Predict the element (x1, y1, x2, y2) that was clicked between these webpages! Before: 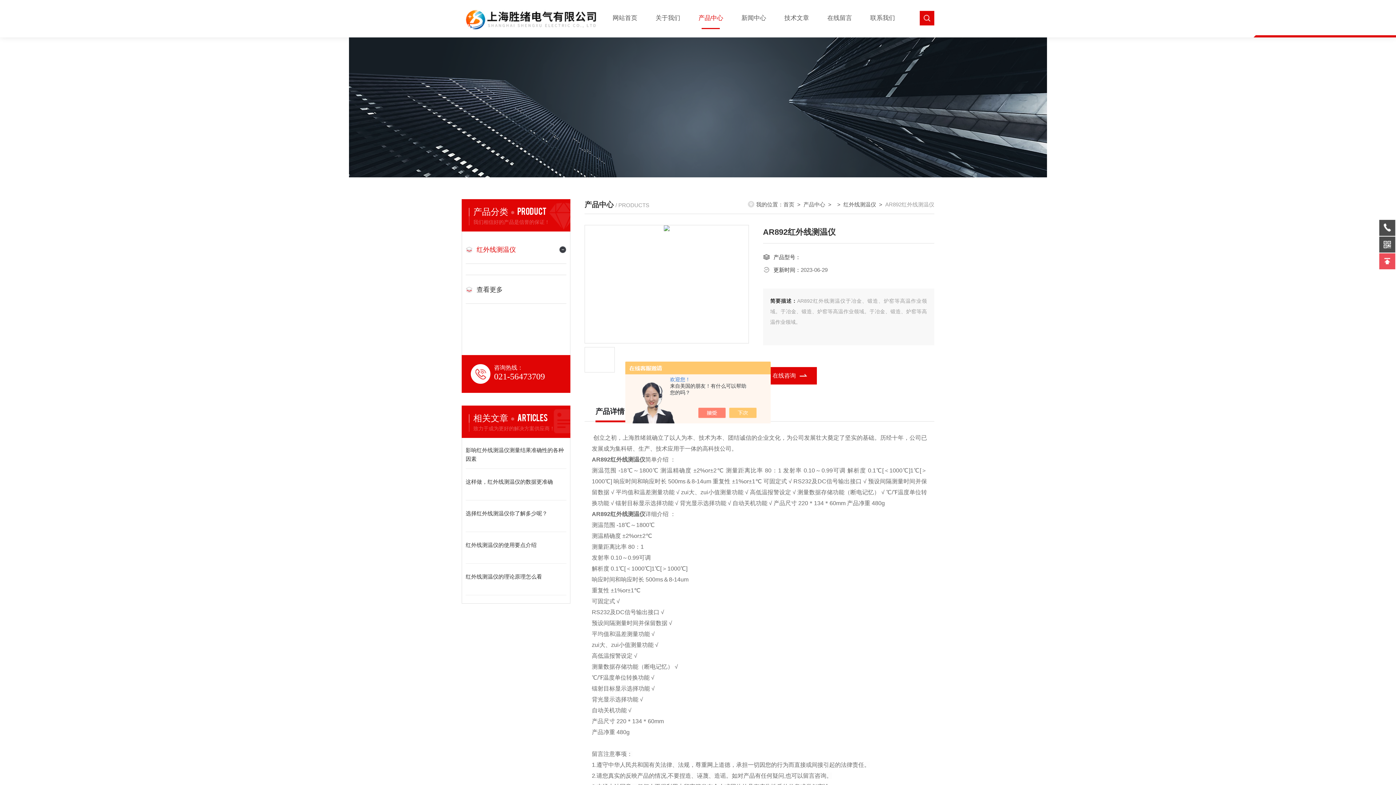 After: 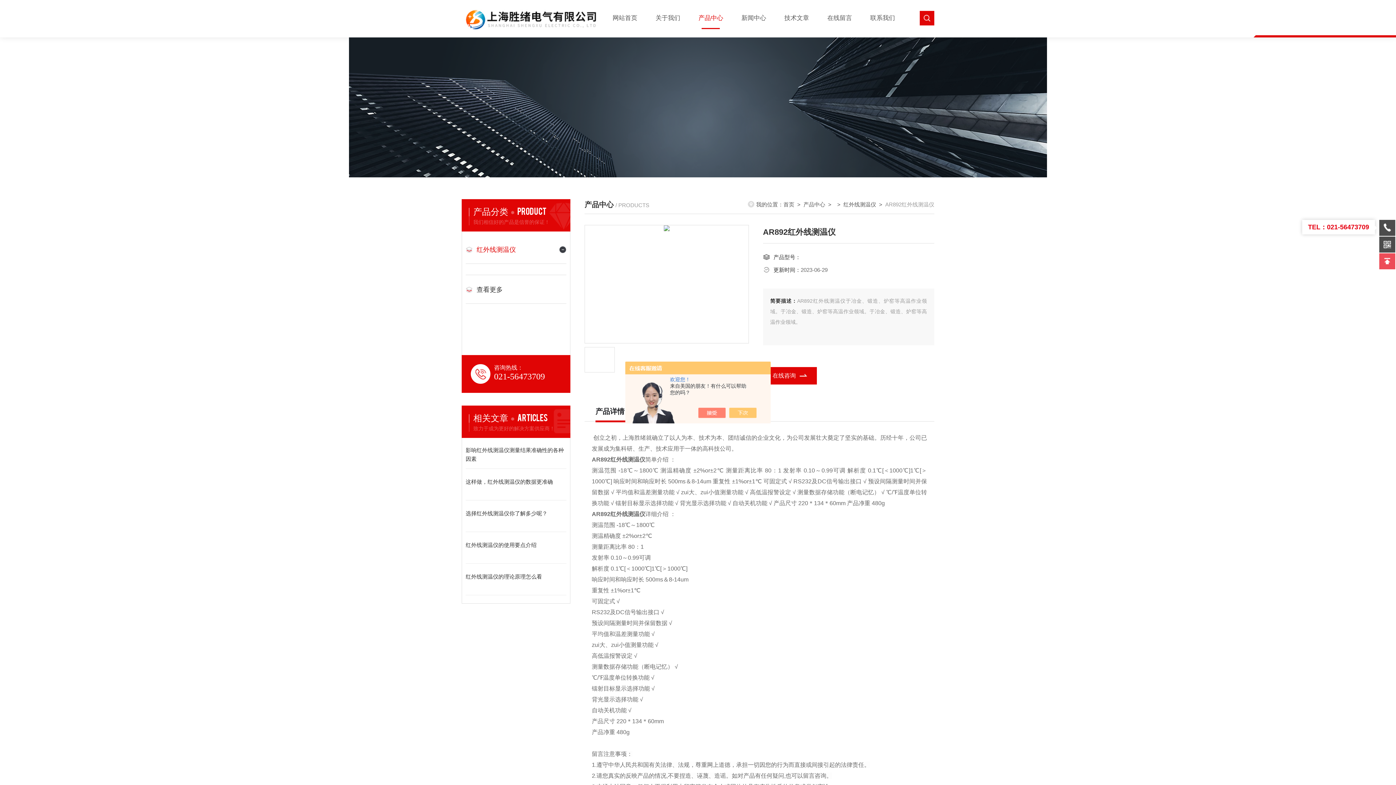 Action: bbox: (1379, 219, 1395, 235)